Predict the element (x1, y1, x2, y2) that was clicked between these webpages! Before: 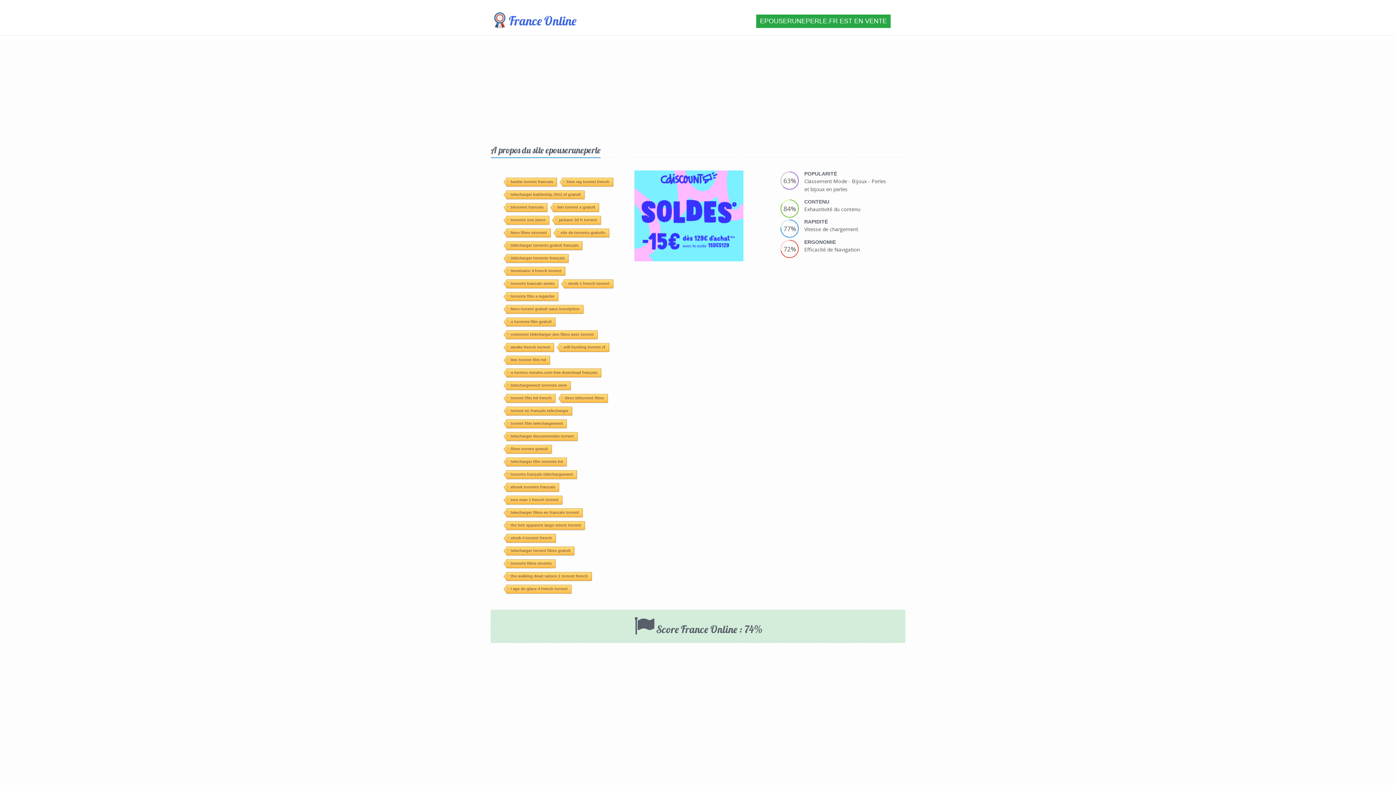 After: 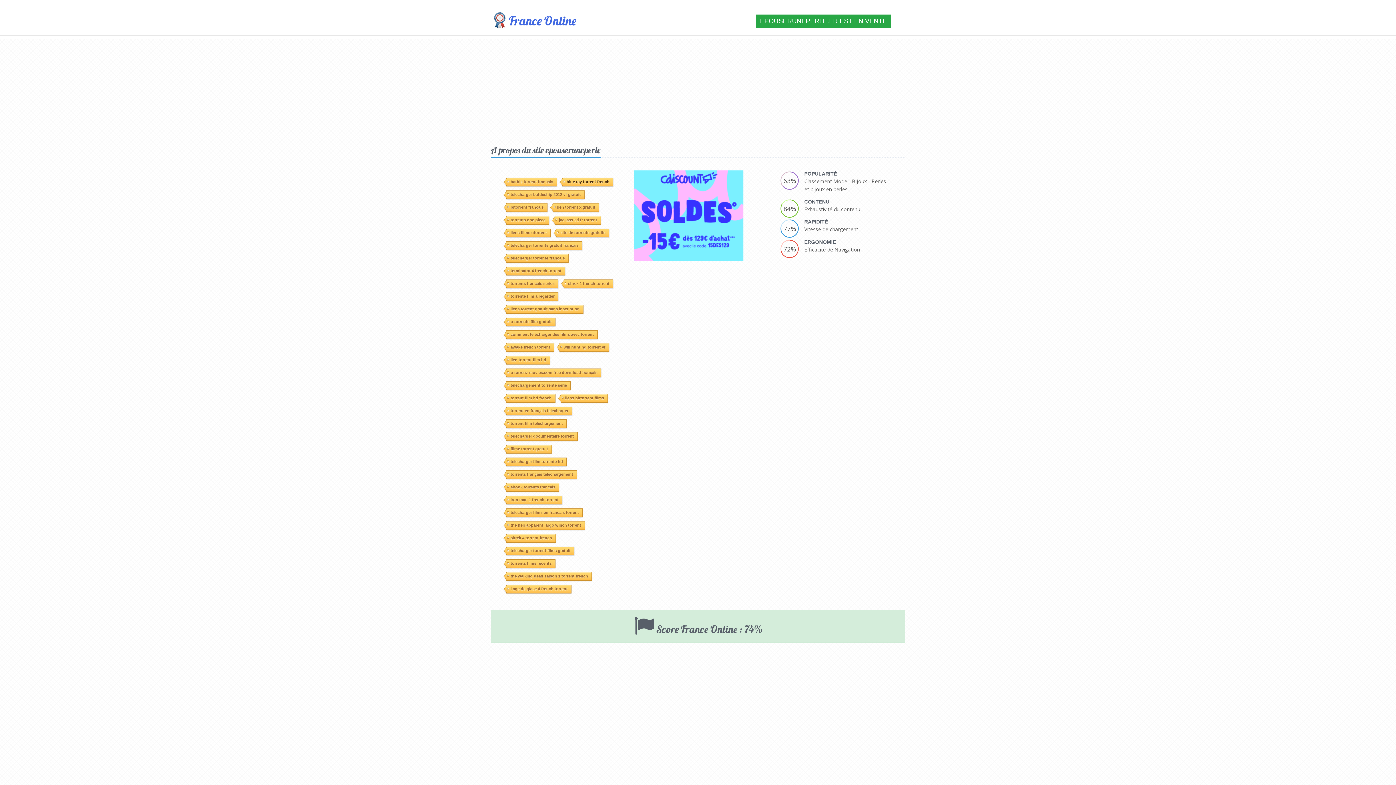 Action: label: blue ray torrent french bbox: (562, 74, 613, 83)